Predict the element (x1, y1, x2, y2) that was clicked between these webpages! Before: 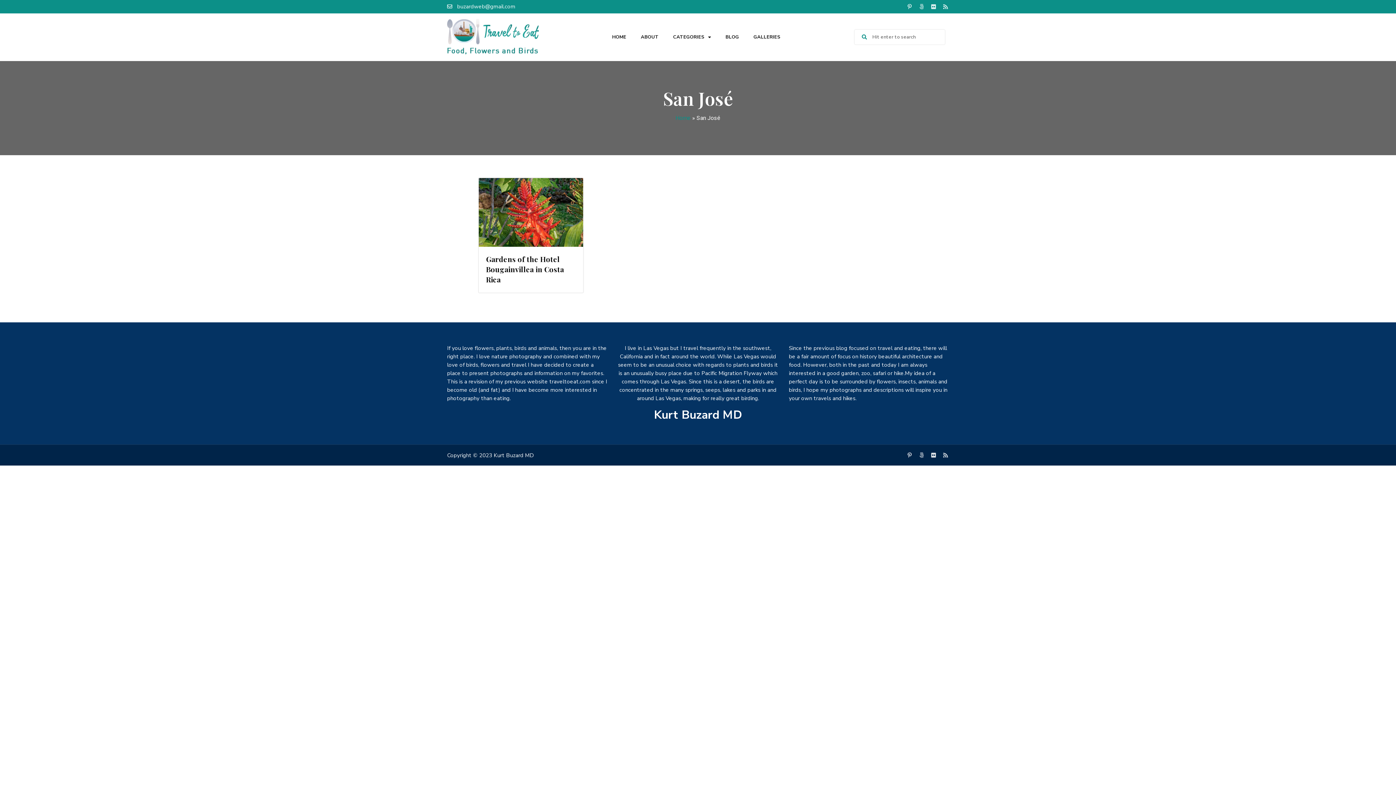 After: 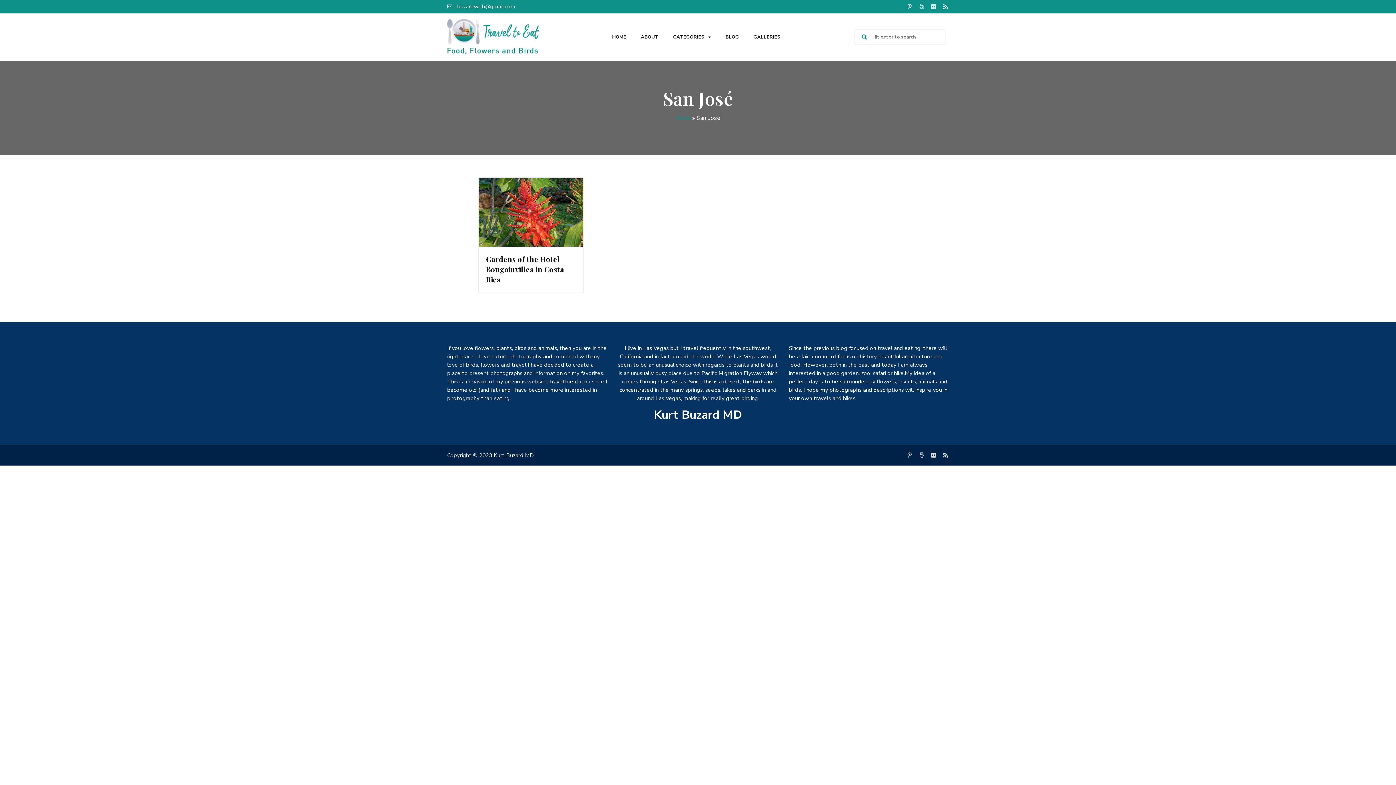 Action: label: Rss bbox: (942, 452, 949, 458)